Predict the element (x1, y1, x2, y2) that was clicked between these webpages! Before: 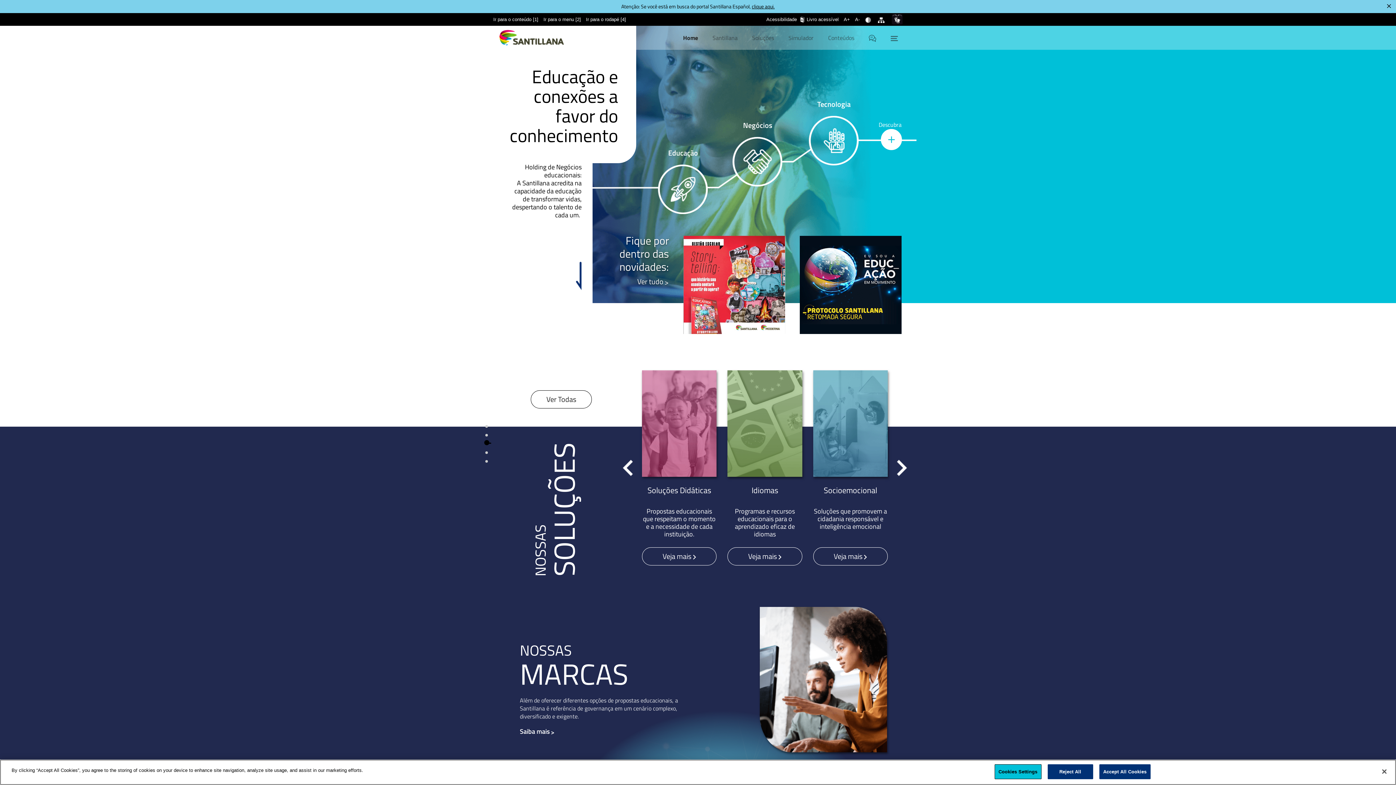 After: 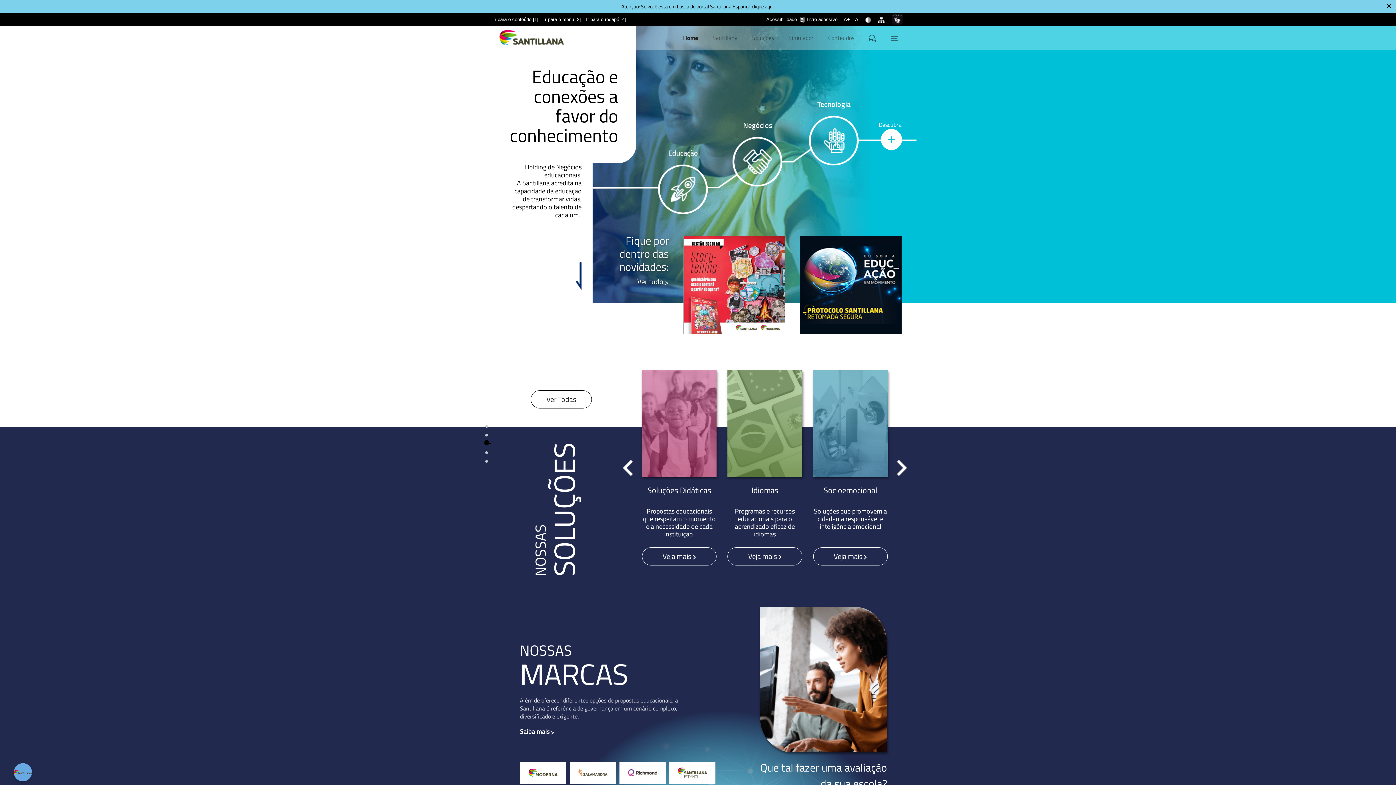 Action: label: Accept All Cookies bbox: (1099, 764, 1150, 779)